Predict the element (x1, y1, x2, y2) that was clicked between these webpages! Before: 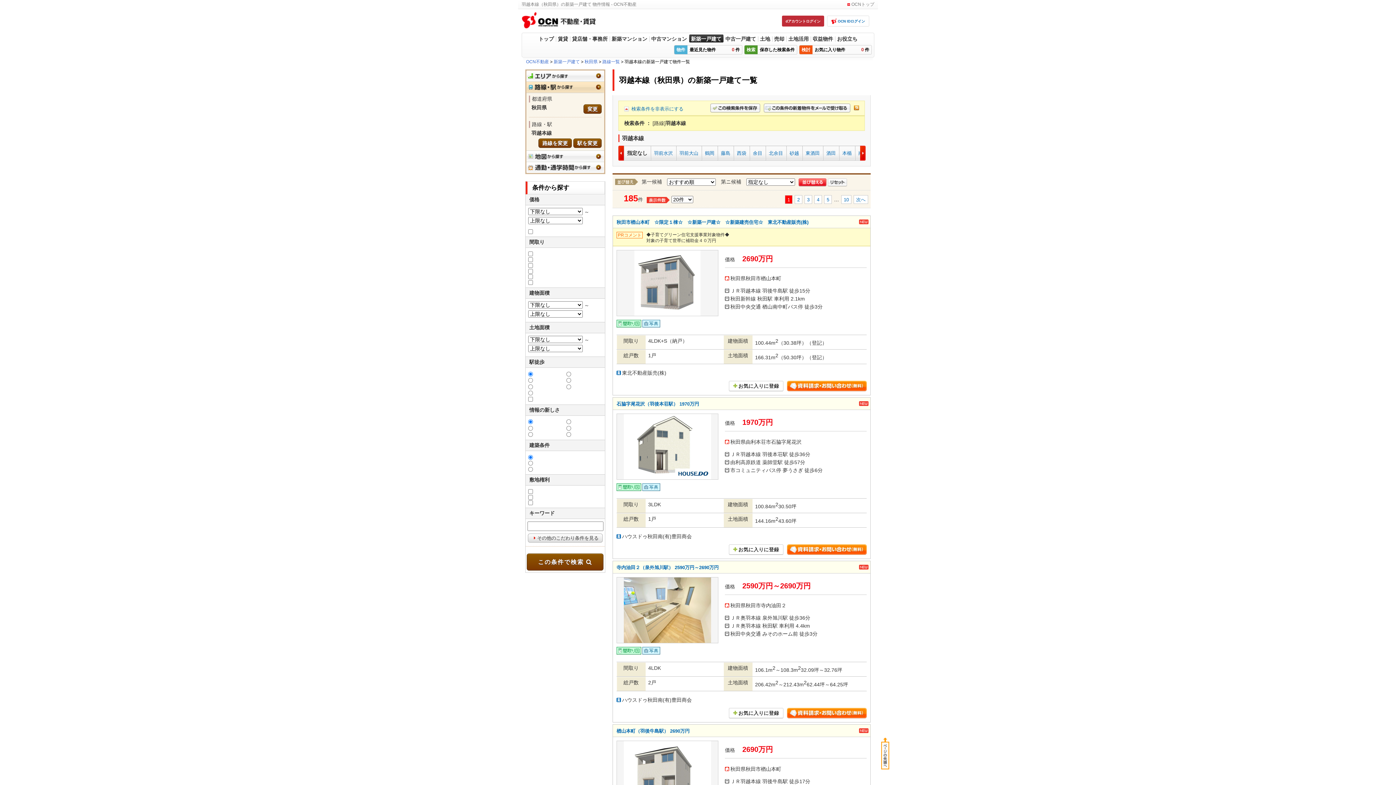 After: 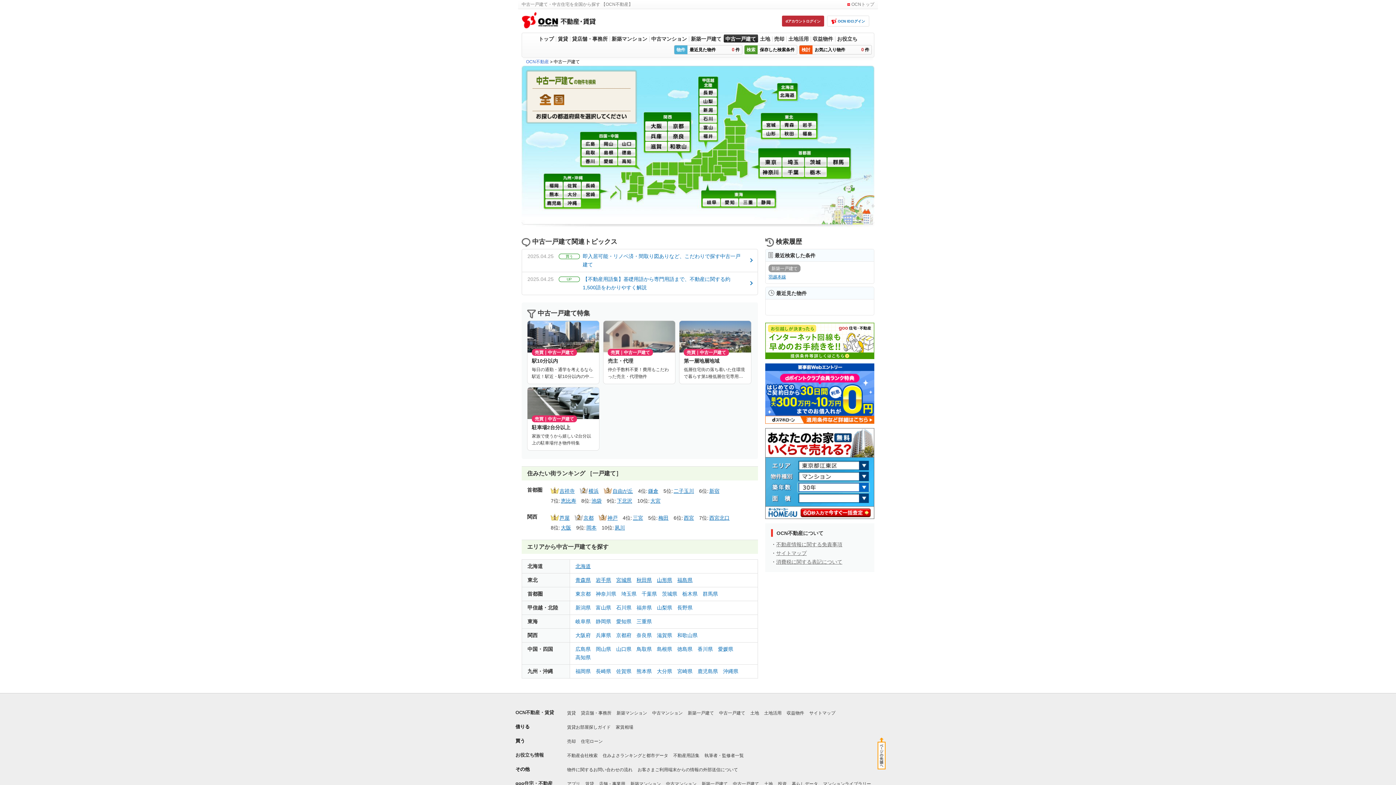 Action: label: 中古一戸建て bbox: (723, 34, 758, 42)